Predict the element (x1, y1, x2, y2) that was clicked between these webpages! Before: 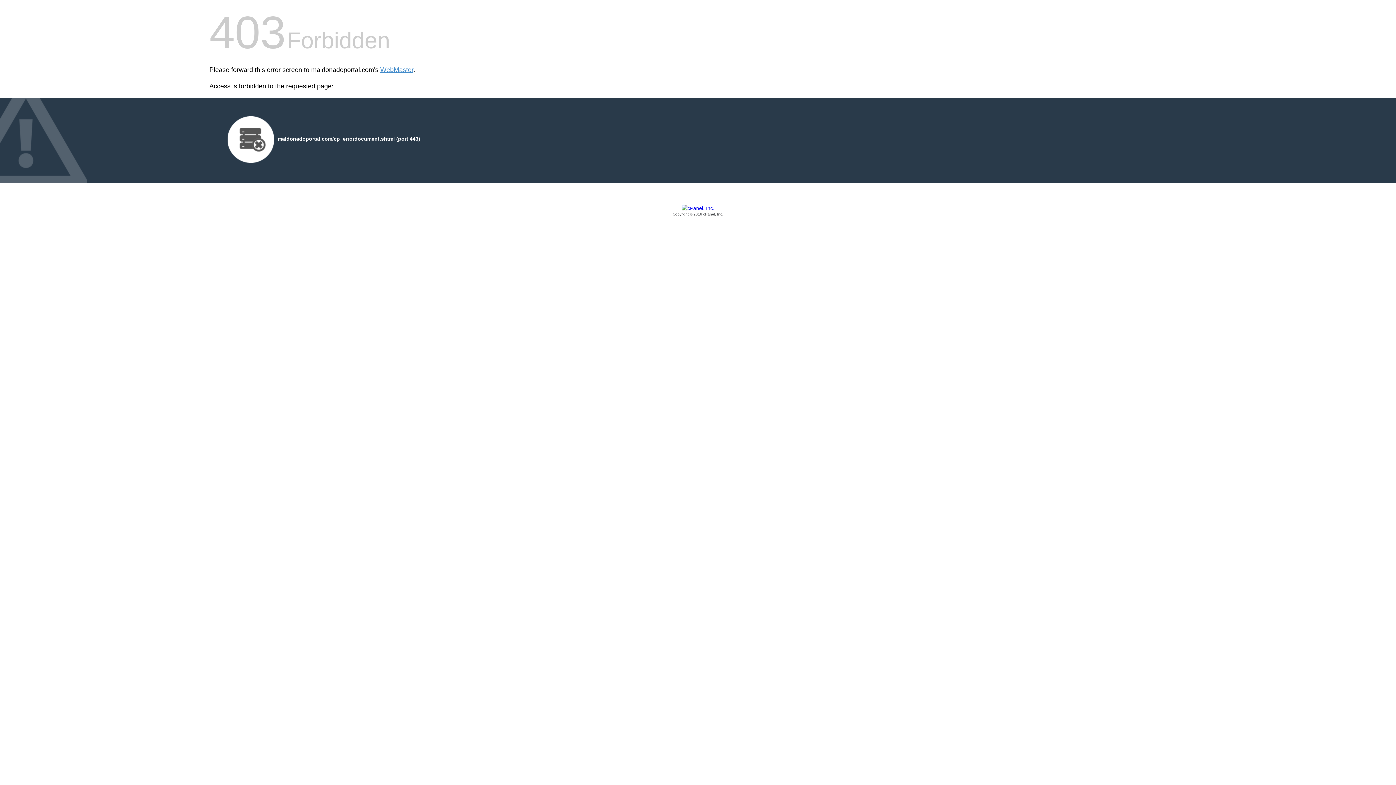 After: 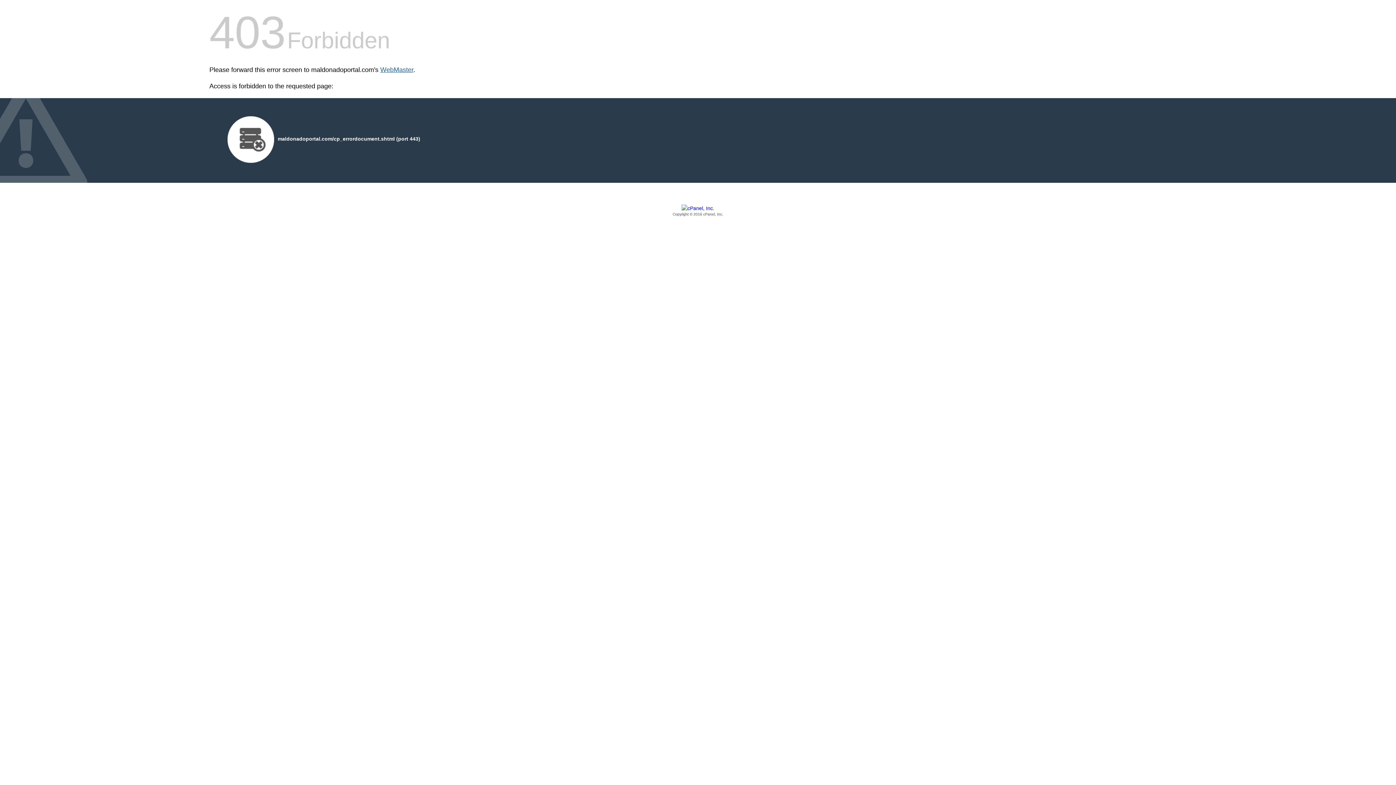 Action: label: WebMaster bbox: (380, 66, 413, 73)